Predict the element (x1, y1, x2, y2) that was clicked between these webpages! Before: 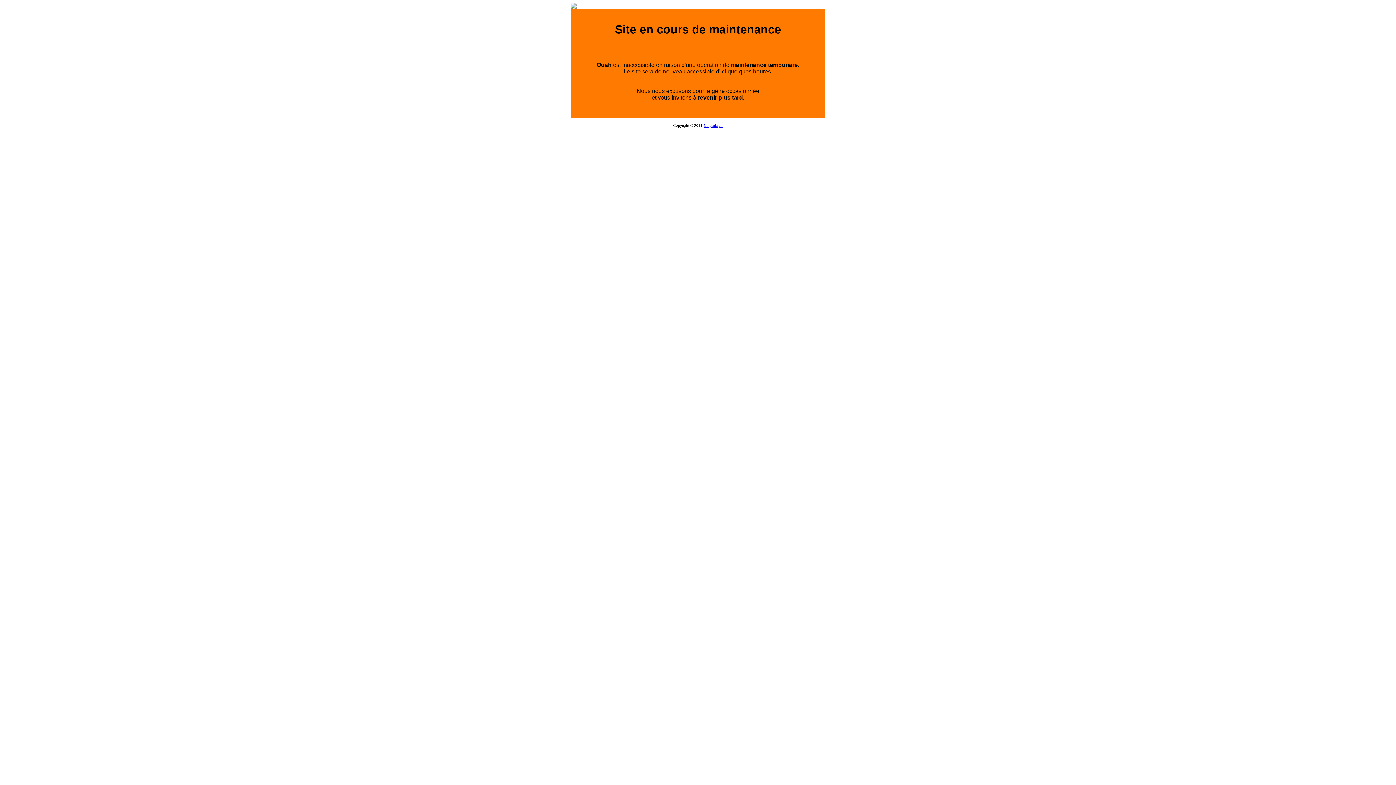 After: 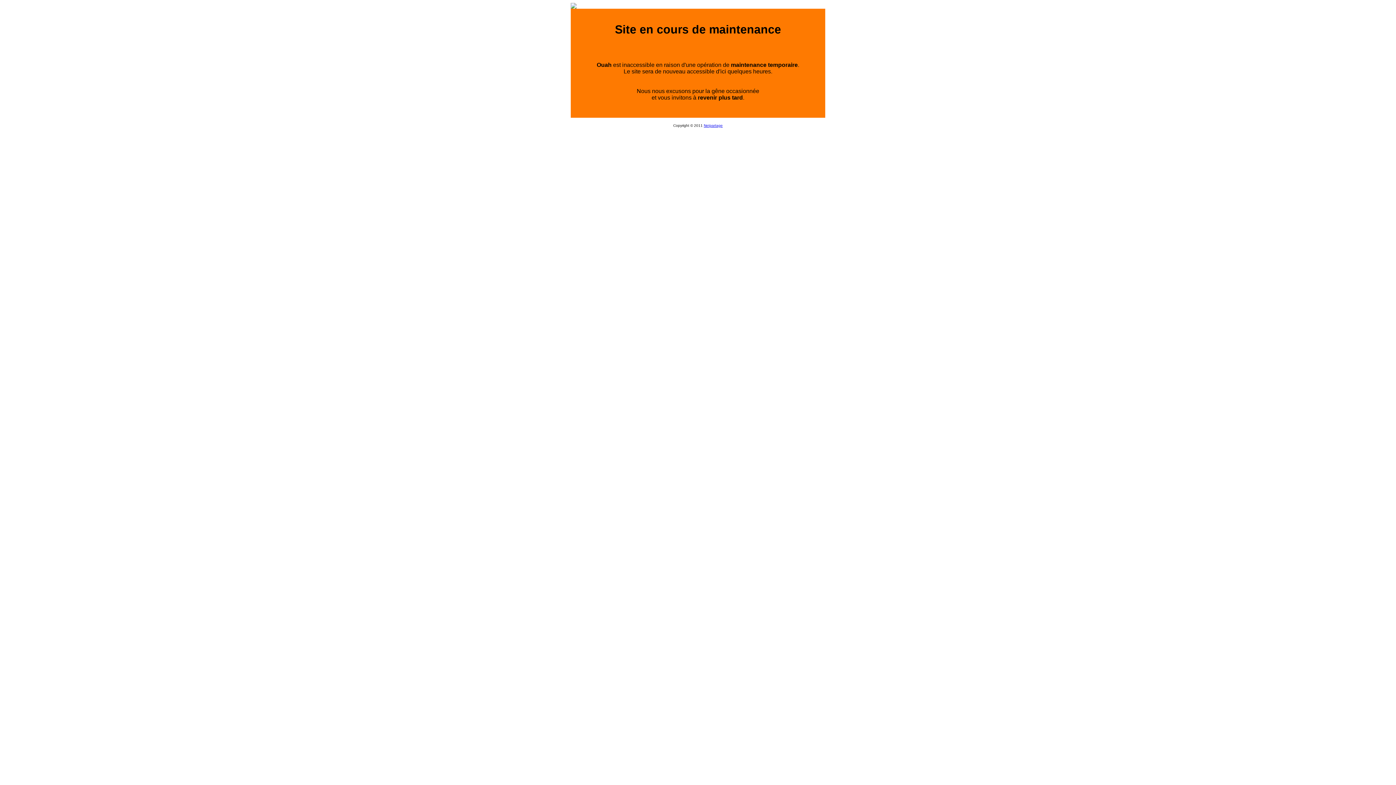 Action: bbox: (704, 123, 722, 127) label: Netpartage